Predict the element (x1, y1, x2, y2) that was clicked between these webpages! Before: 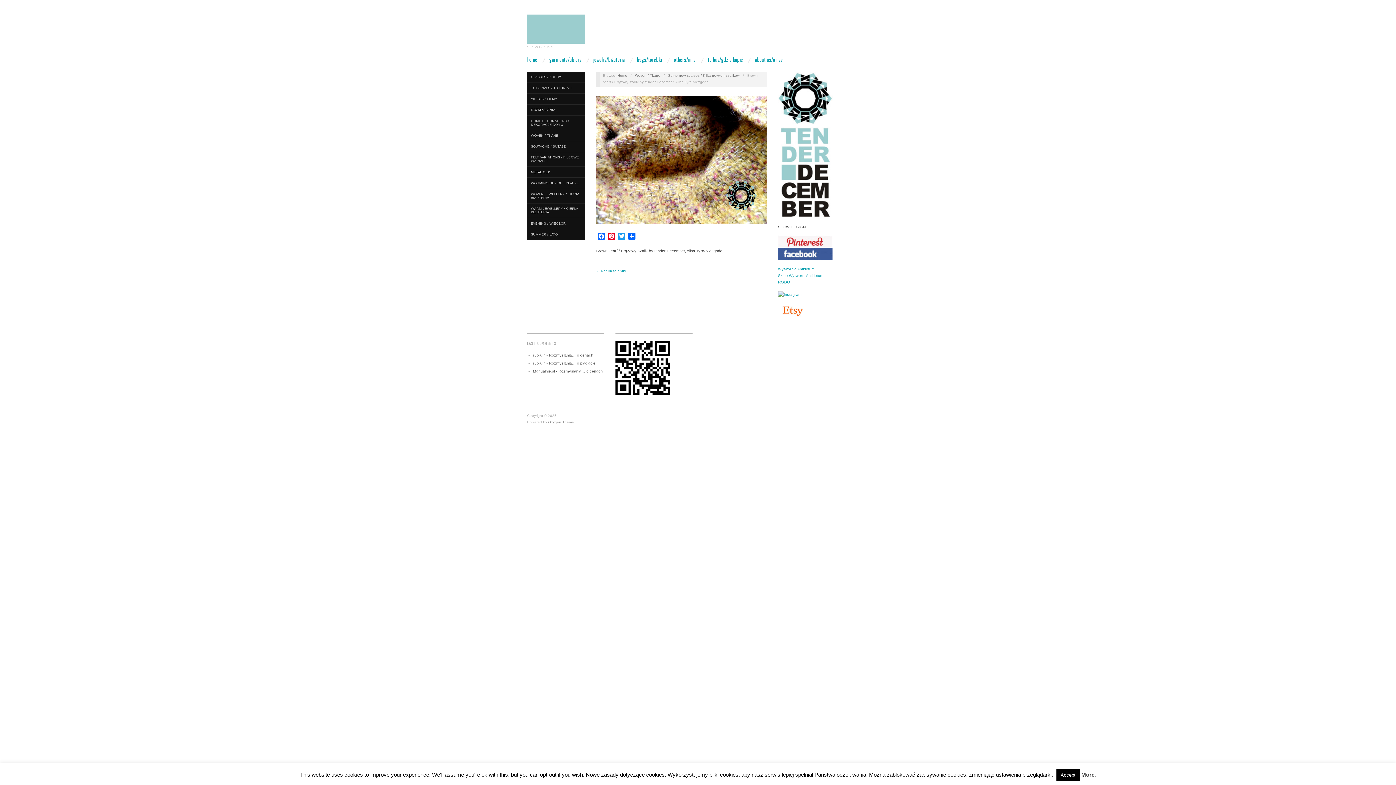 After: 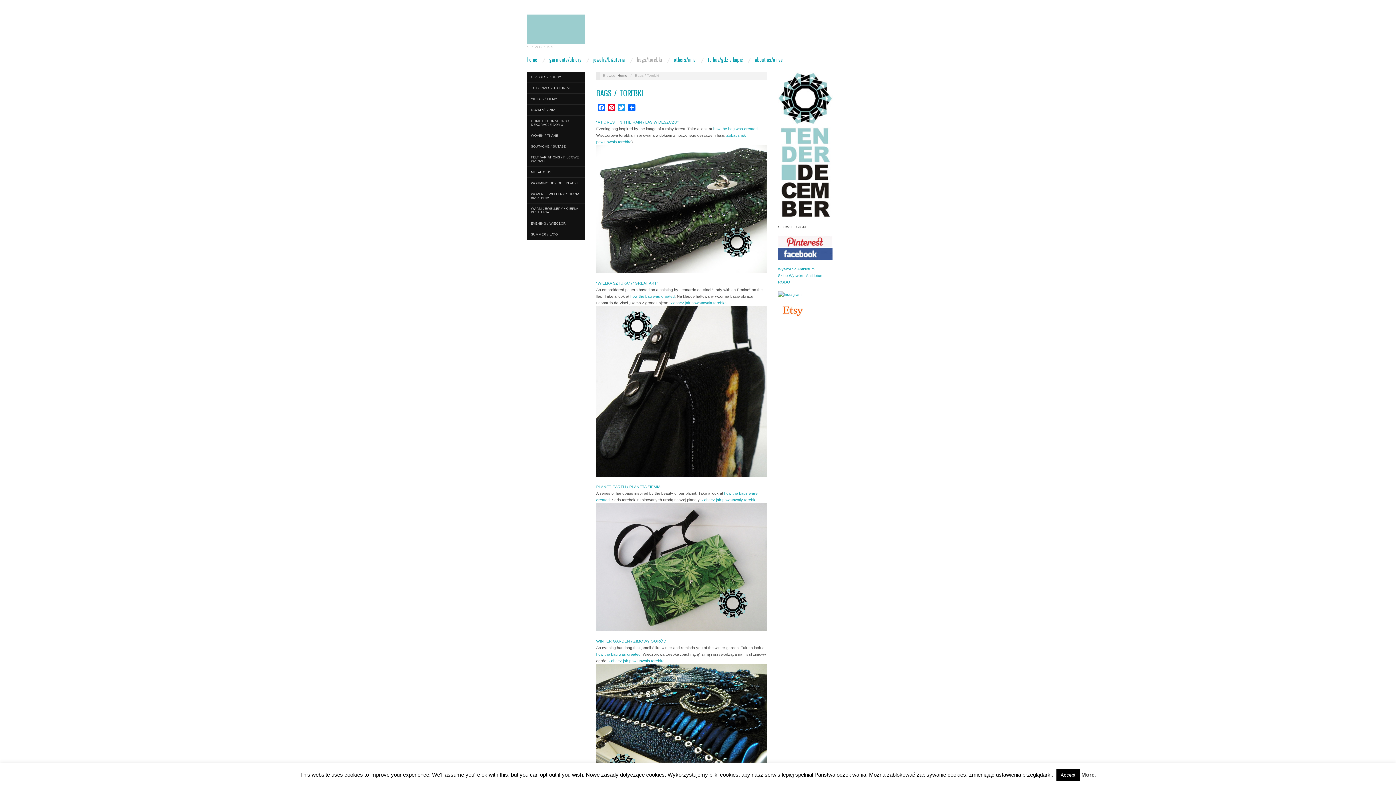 Action: label: bags/torebki bbox: (636, 57, 662, 62)